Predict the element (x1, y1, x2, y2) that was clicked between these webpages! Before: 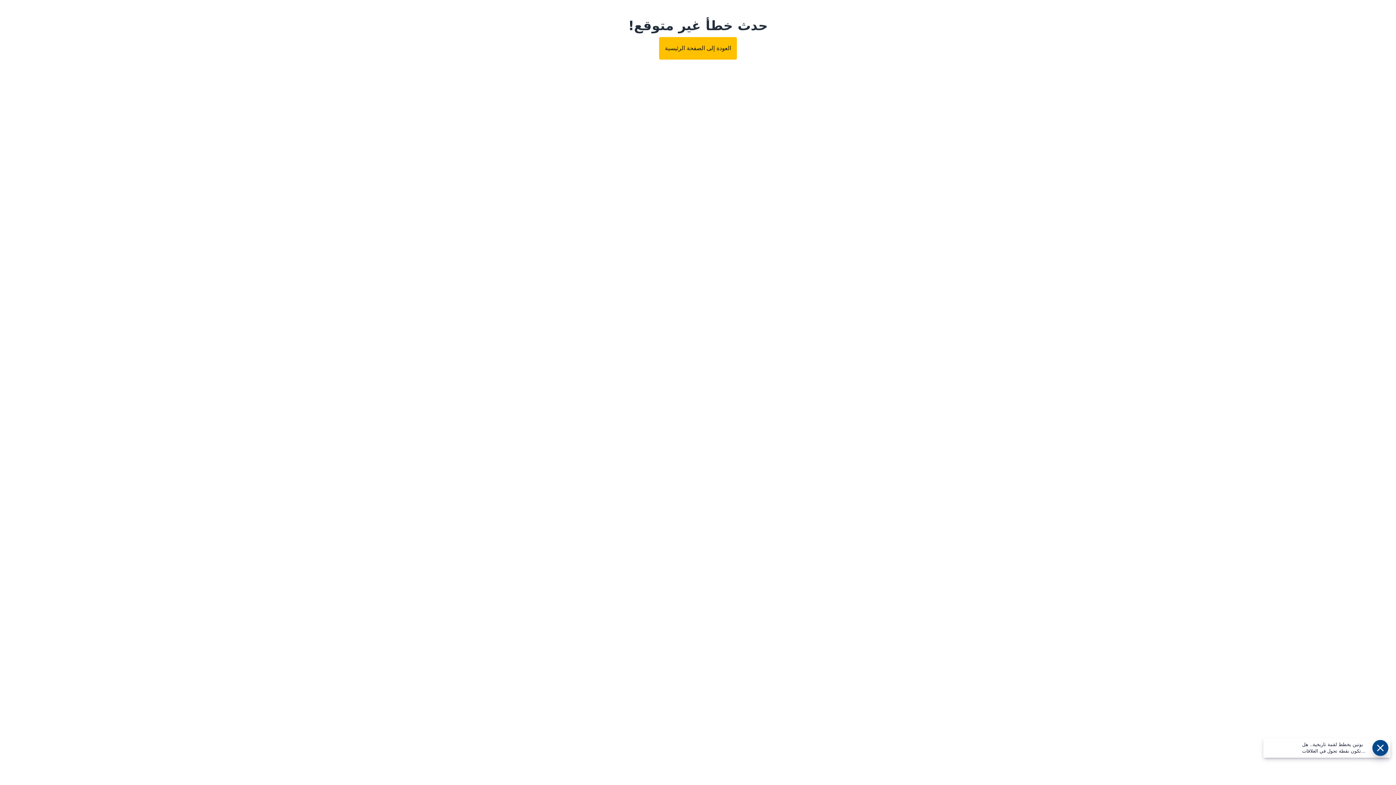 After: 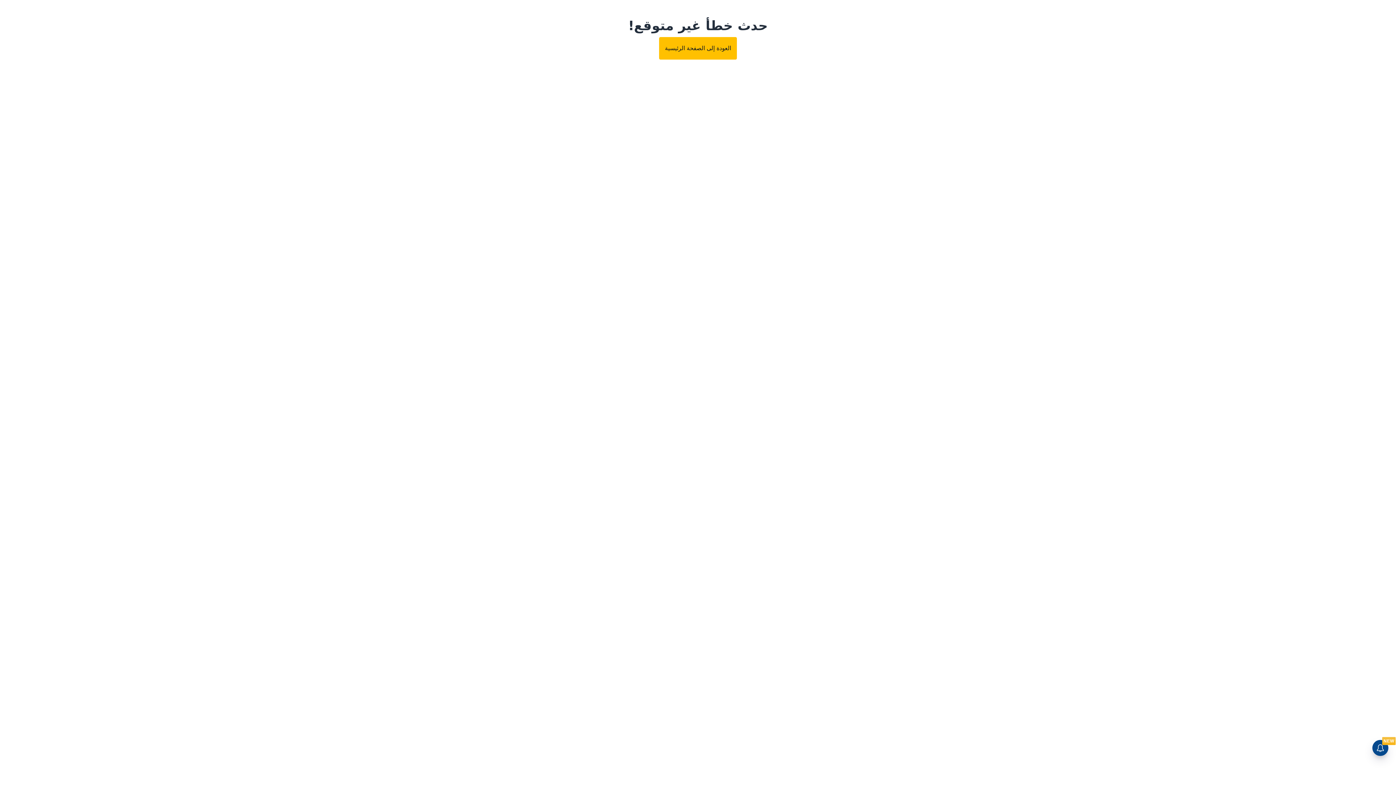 Action: bbox: (659, 37, 737, 59) label: العودة إلى الصفحة الرئيسية